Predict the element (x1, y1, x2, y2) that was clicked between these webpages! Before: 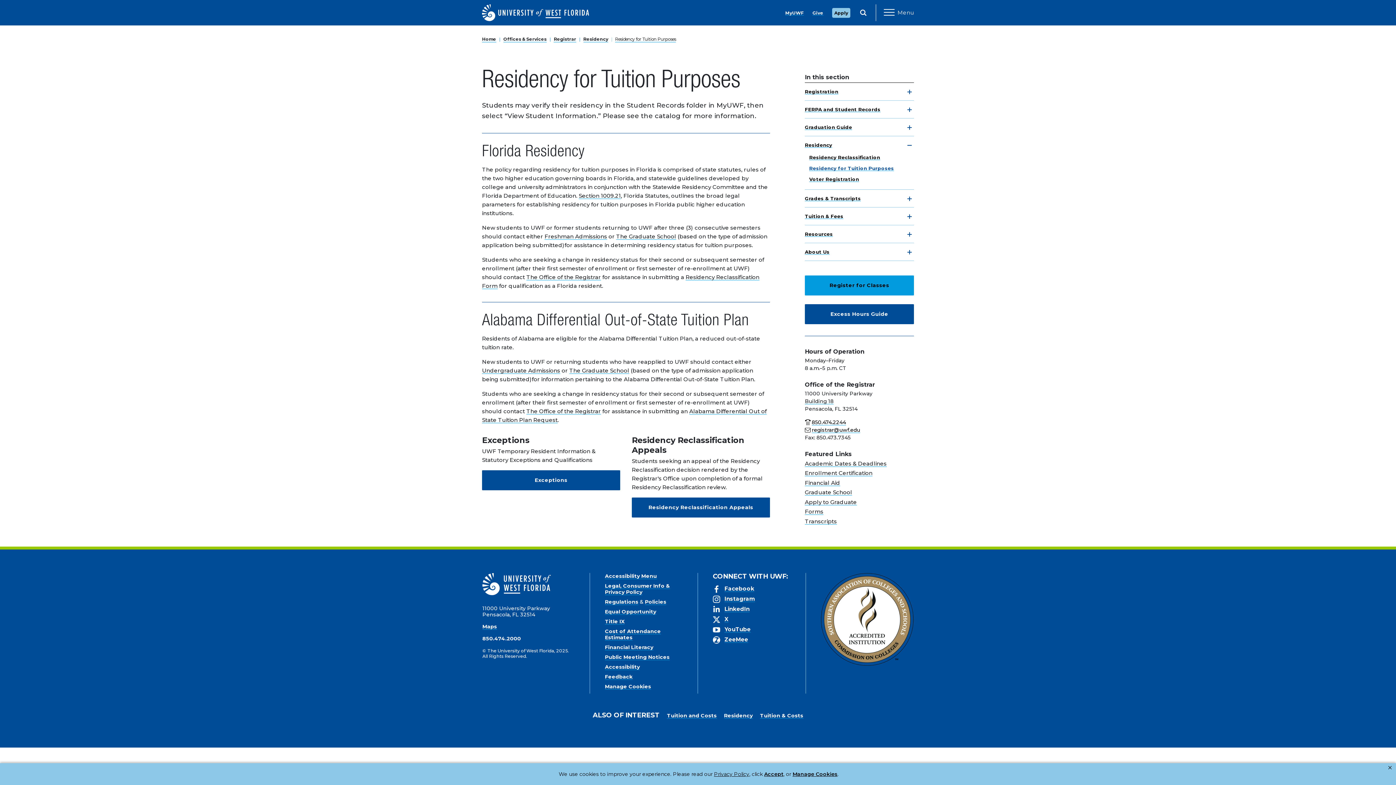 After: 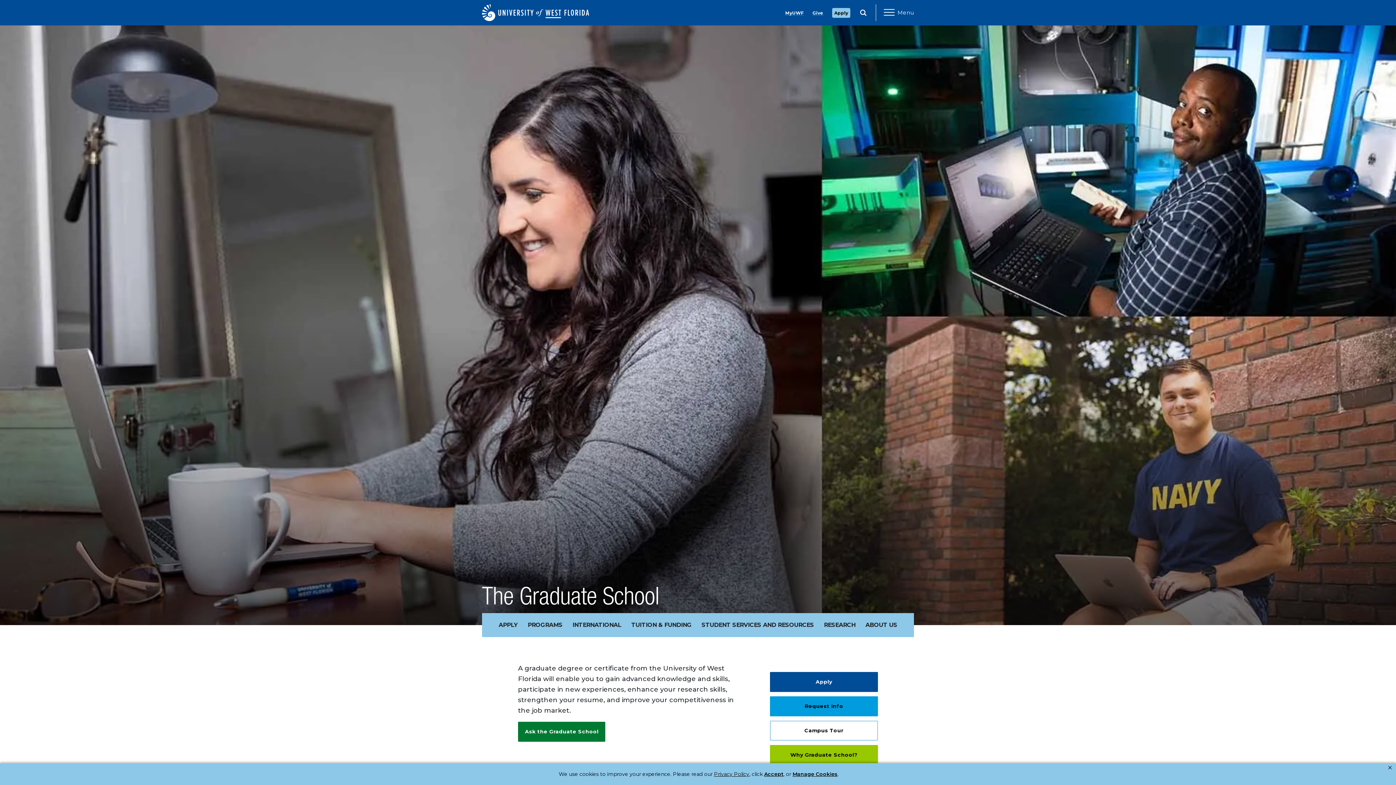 Action: bbox: (569, 367, 629, 374) label: The Graduate School